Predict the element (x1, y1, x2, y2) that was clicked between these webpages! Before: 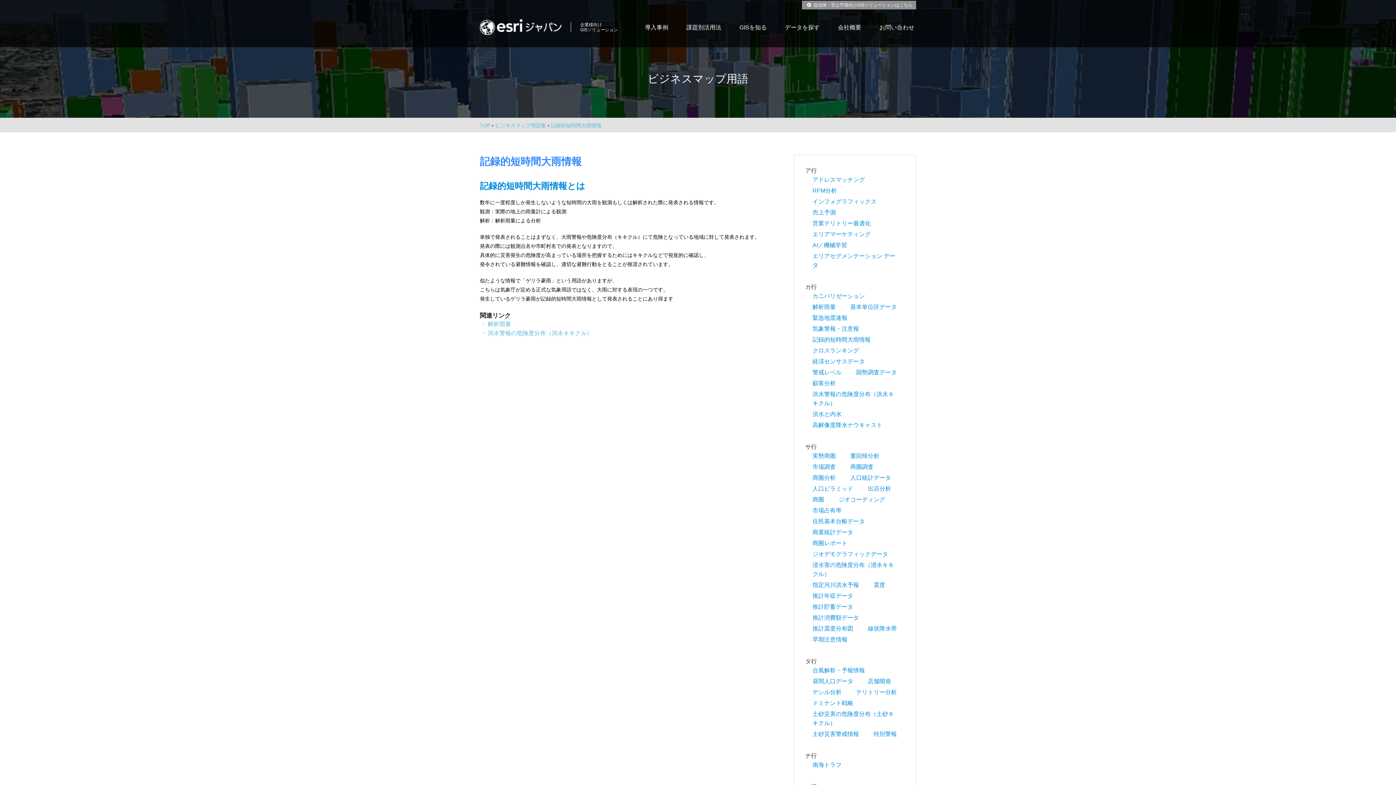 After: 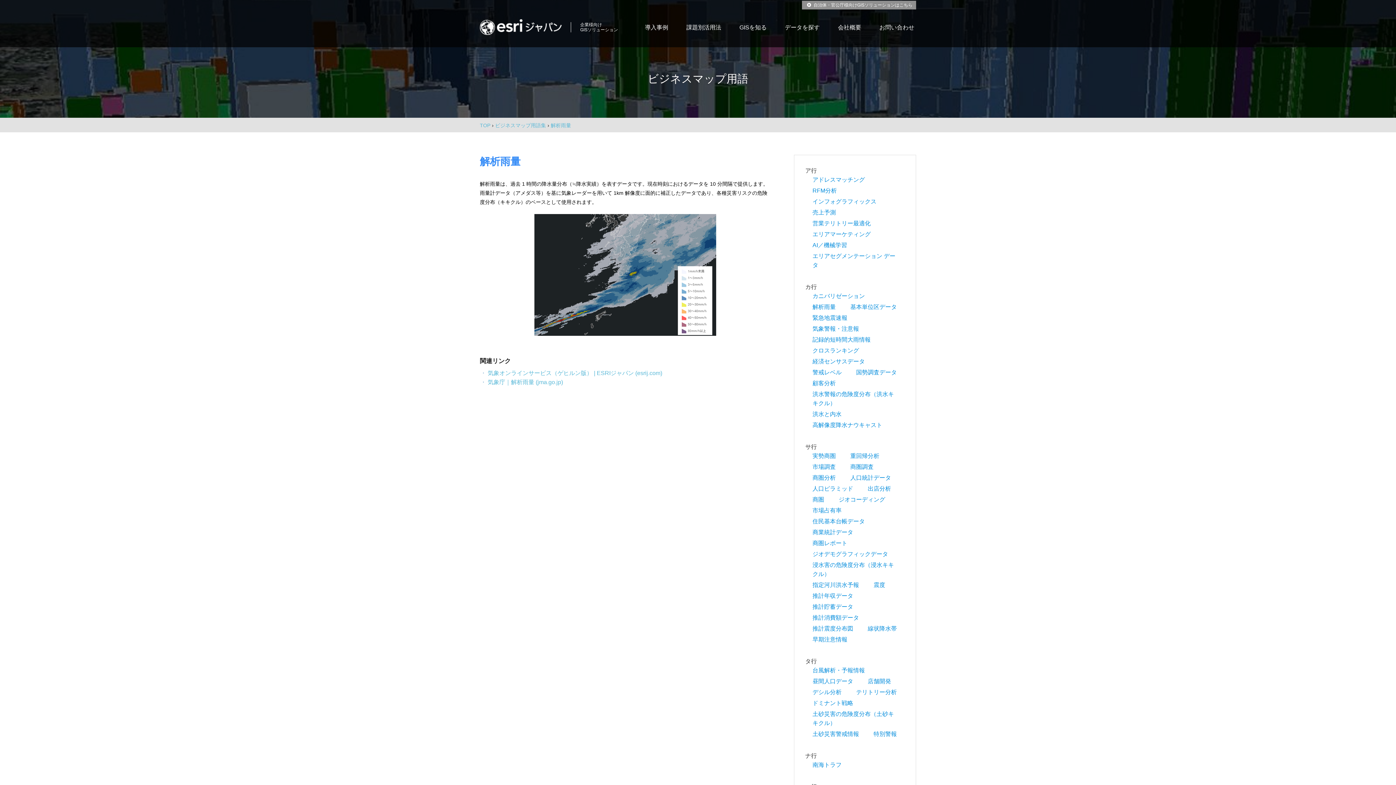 Action: label: 解析雨量 bbox: (487, 321, 511, 327)